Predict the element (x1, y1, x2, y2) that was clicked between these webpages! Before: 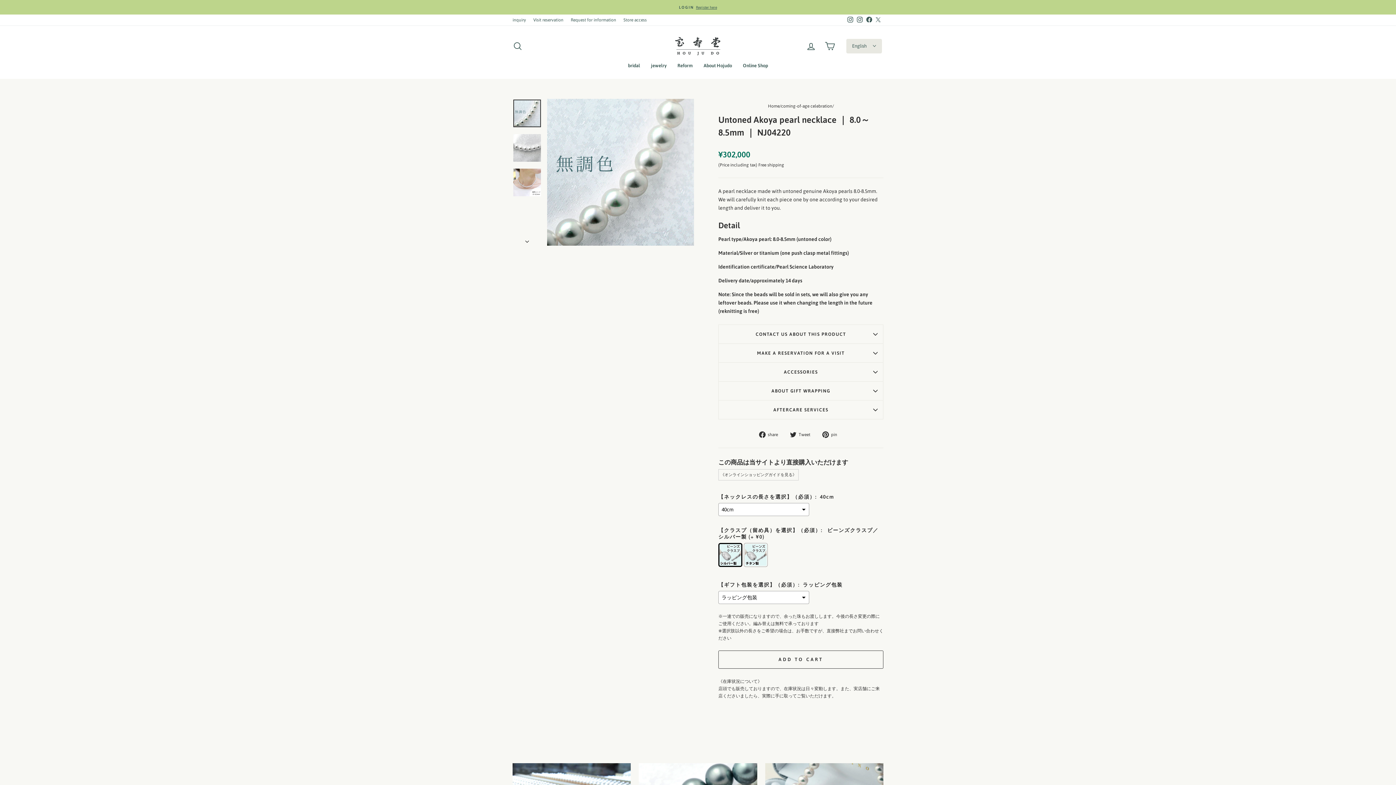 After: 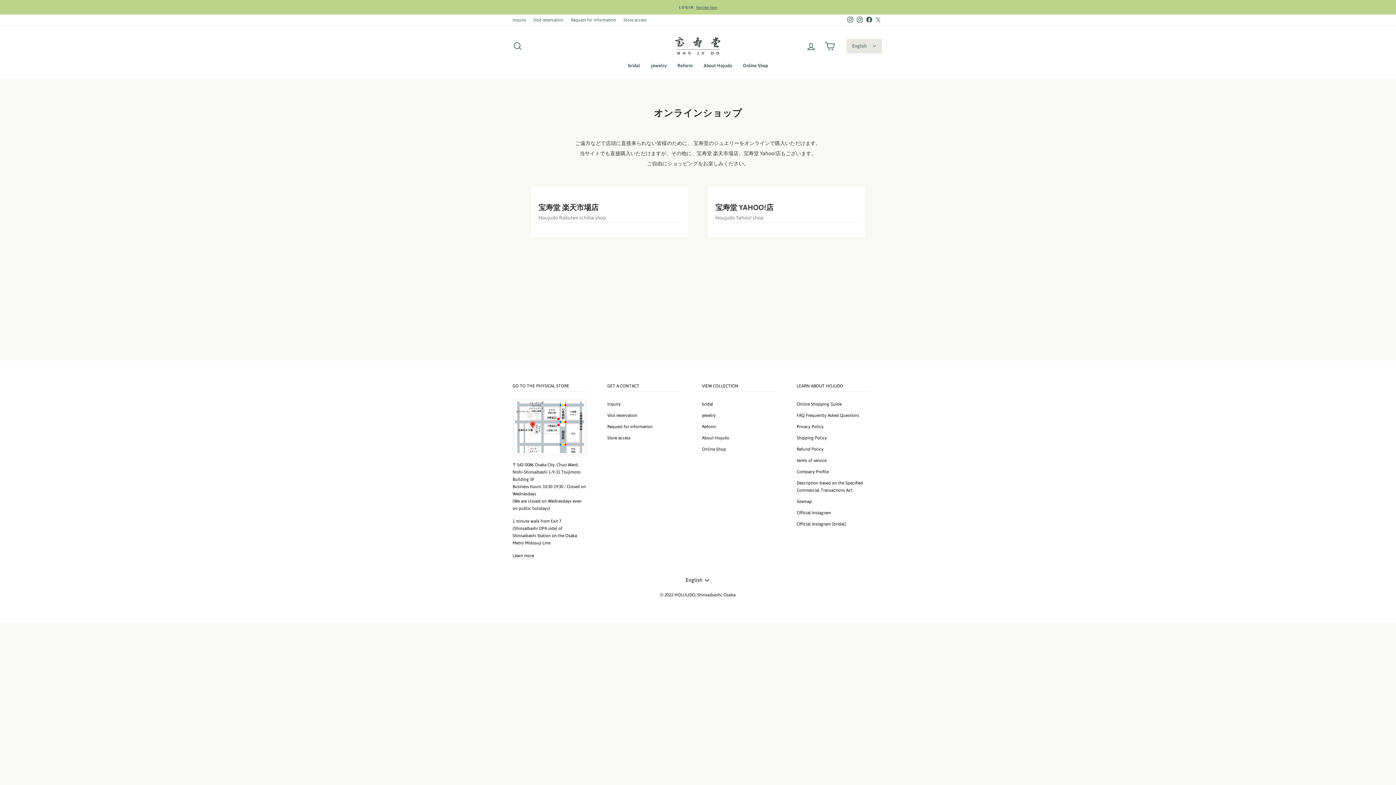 Action: label: Online Shop bbox: (737, 59, 773, 71)